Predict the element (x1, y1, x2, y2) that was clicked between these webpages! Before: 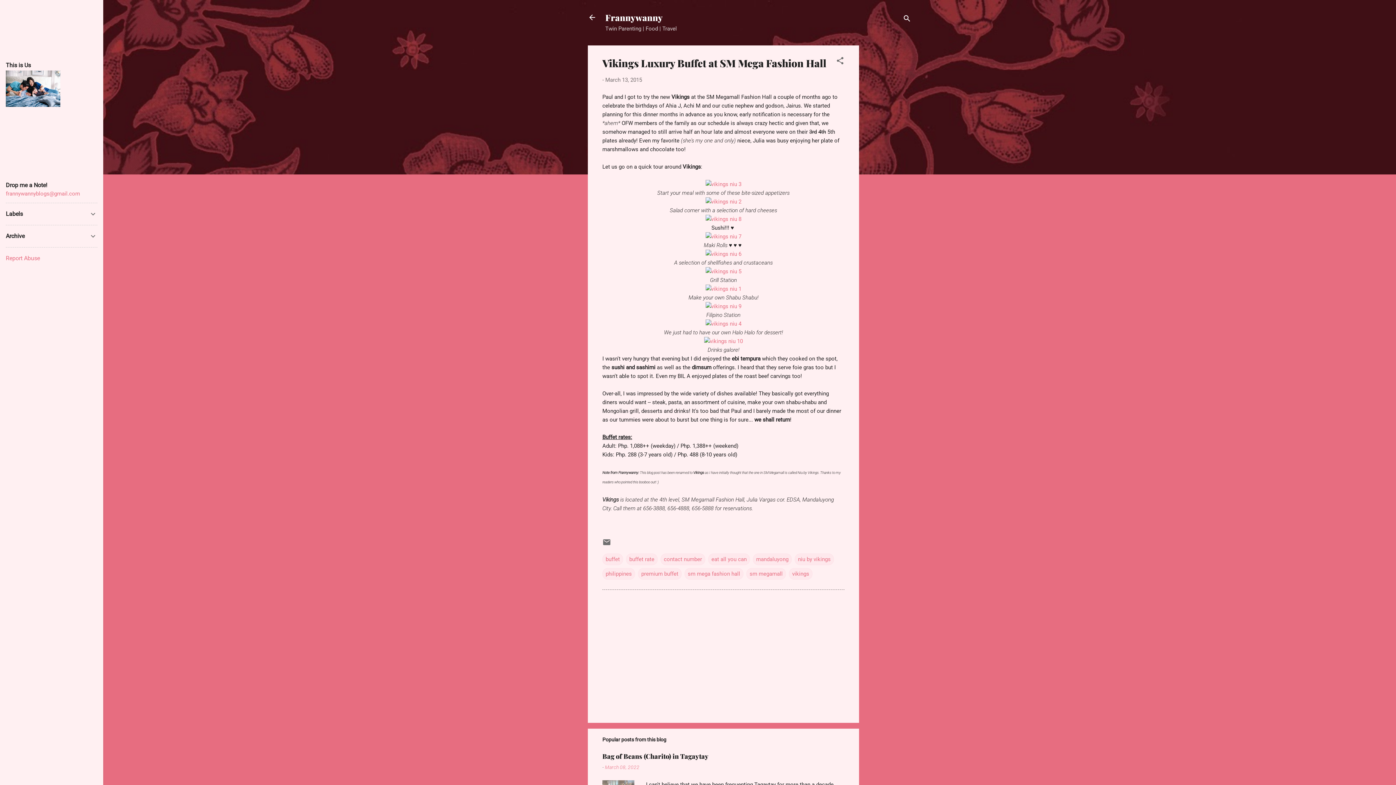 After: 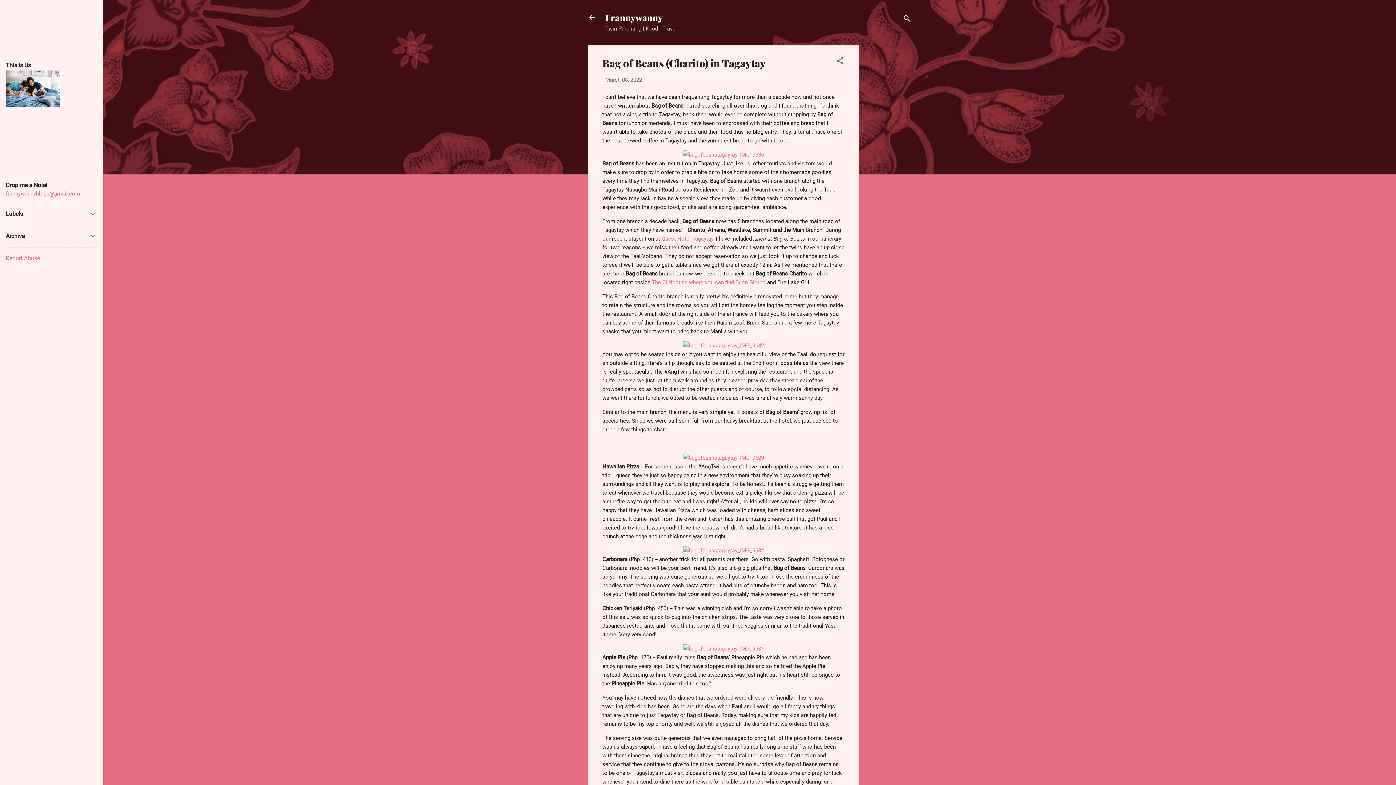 Action: label: March 08, 2022 bbox: (605, 764, 639, 770)